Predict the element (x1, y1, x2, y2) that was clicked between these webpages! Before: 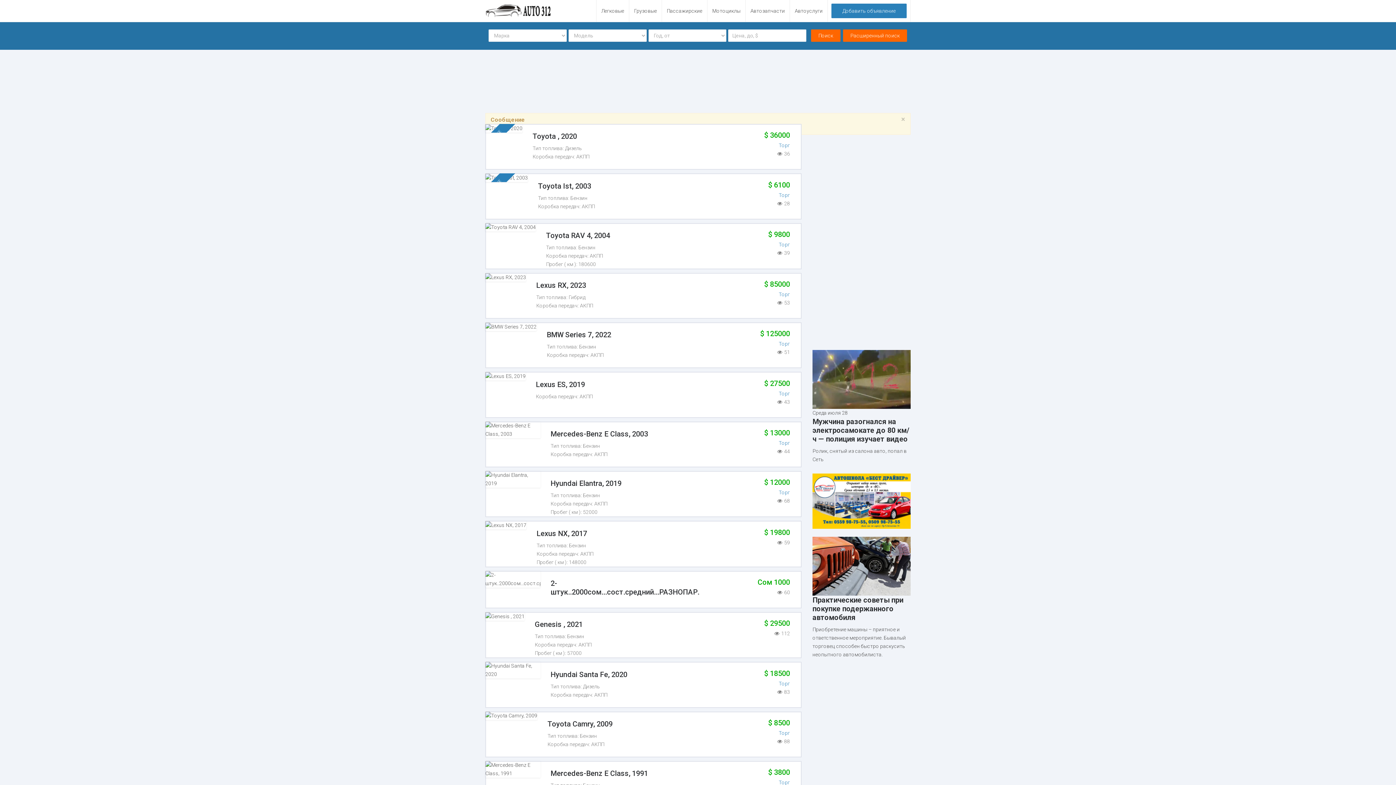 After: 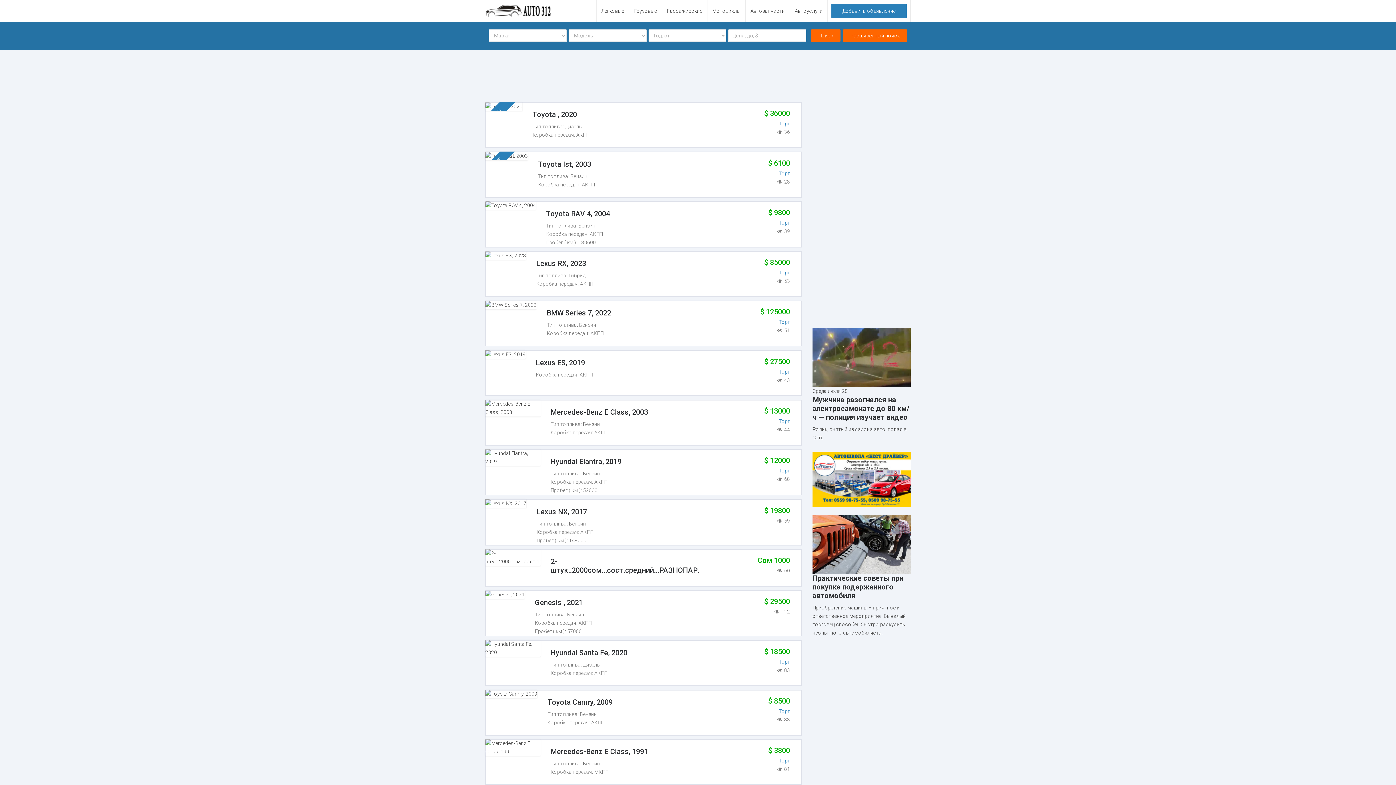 Action: bbox: (485, 4, 552, 17)